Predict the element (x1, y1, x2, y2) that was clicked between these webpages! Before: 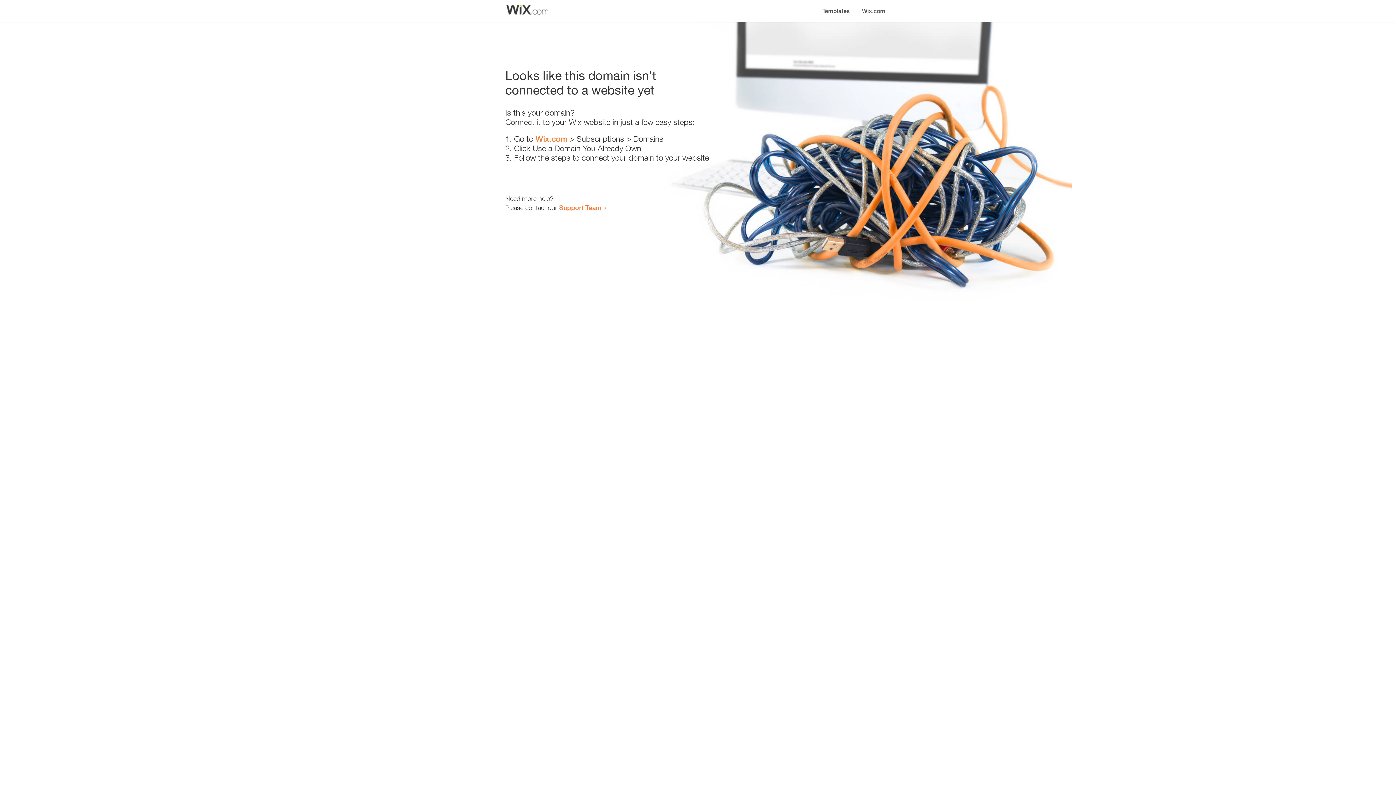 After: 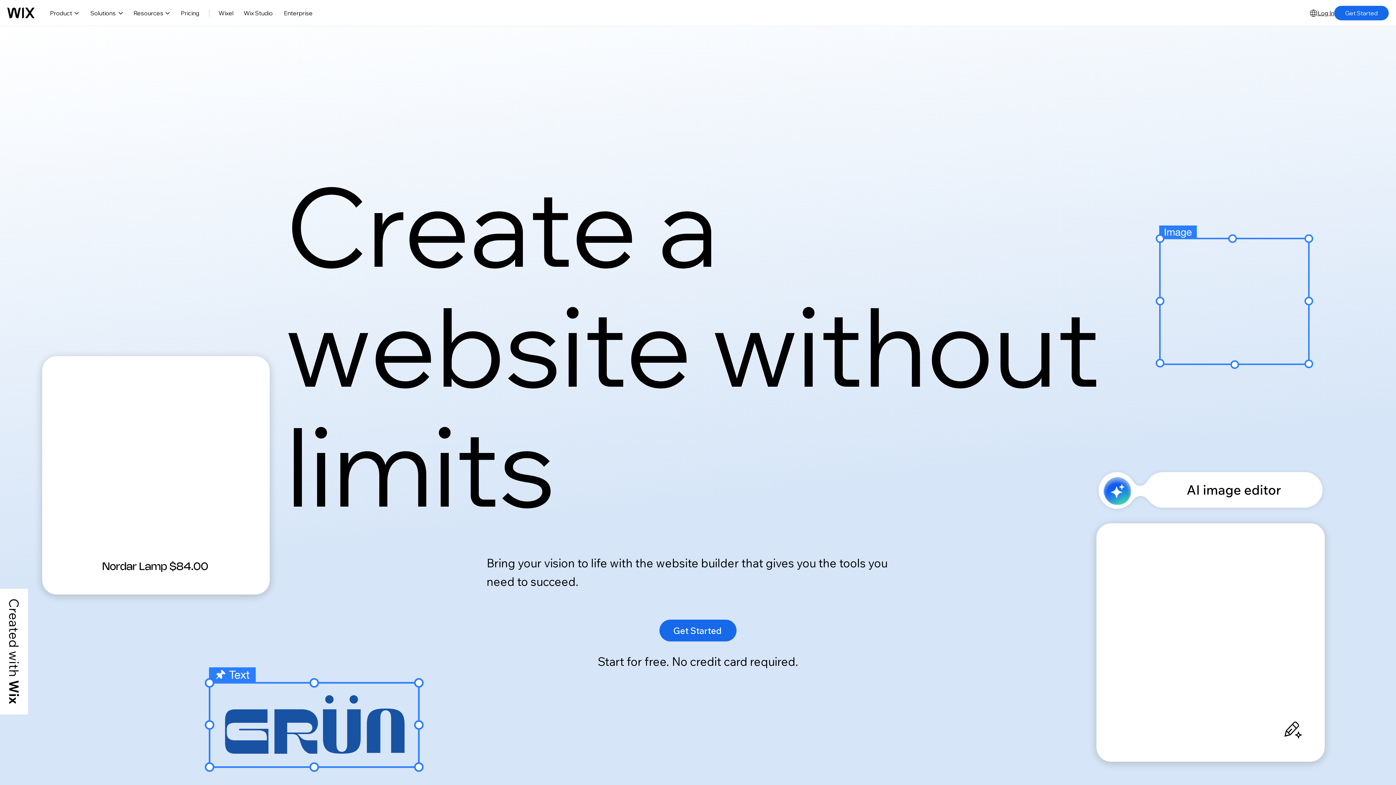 Action: label: Wix.com bbox: (535, 134, 567, 143)